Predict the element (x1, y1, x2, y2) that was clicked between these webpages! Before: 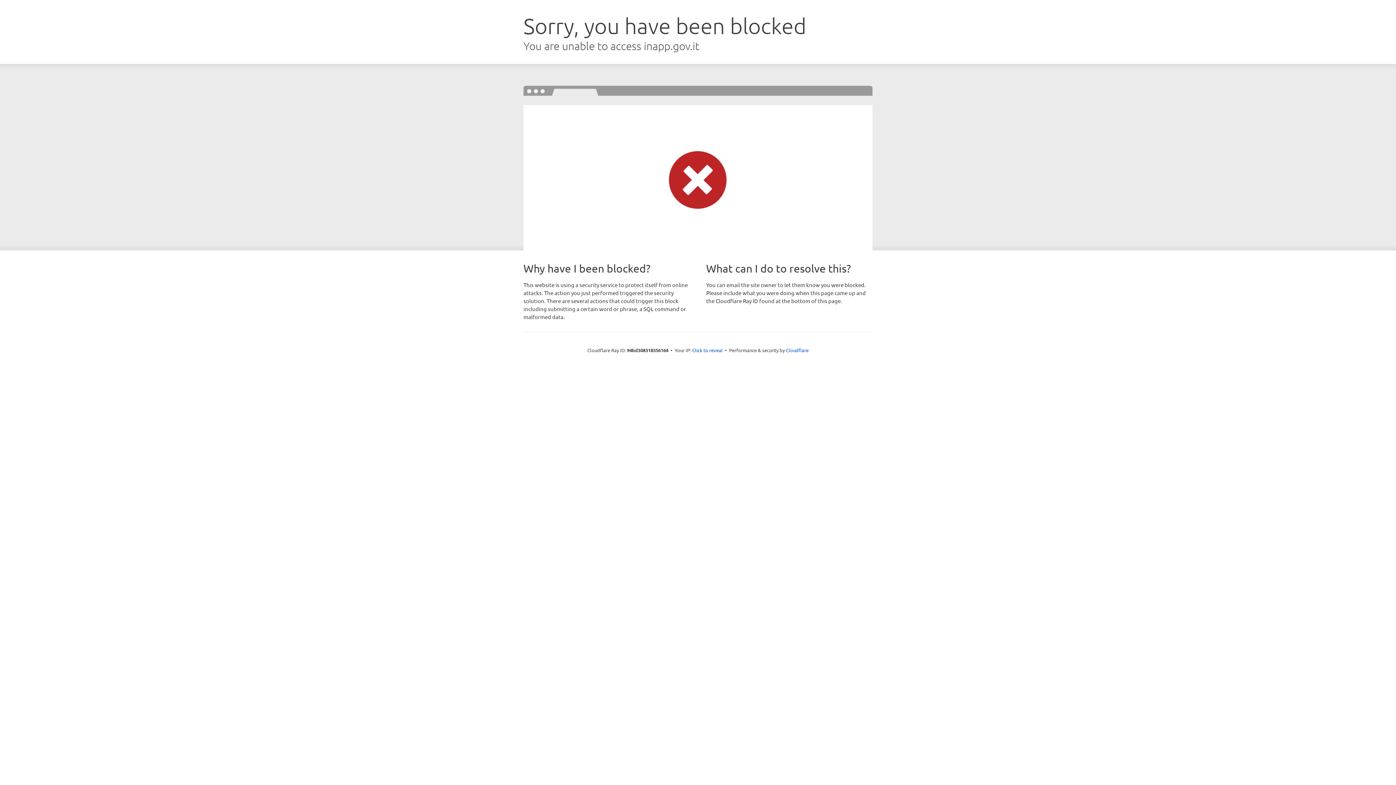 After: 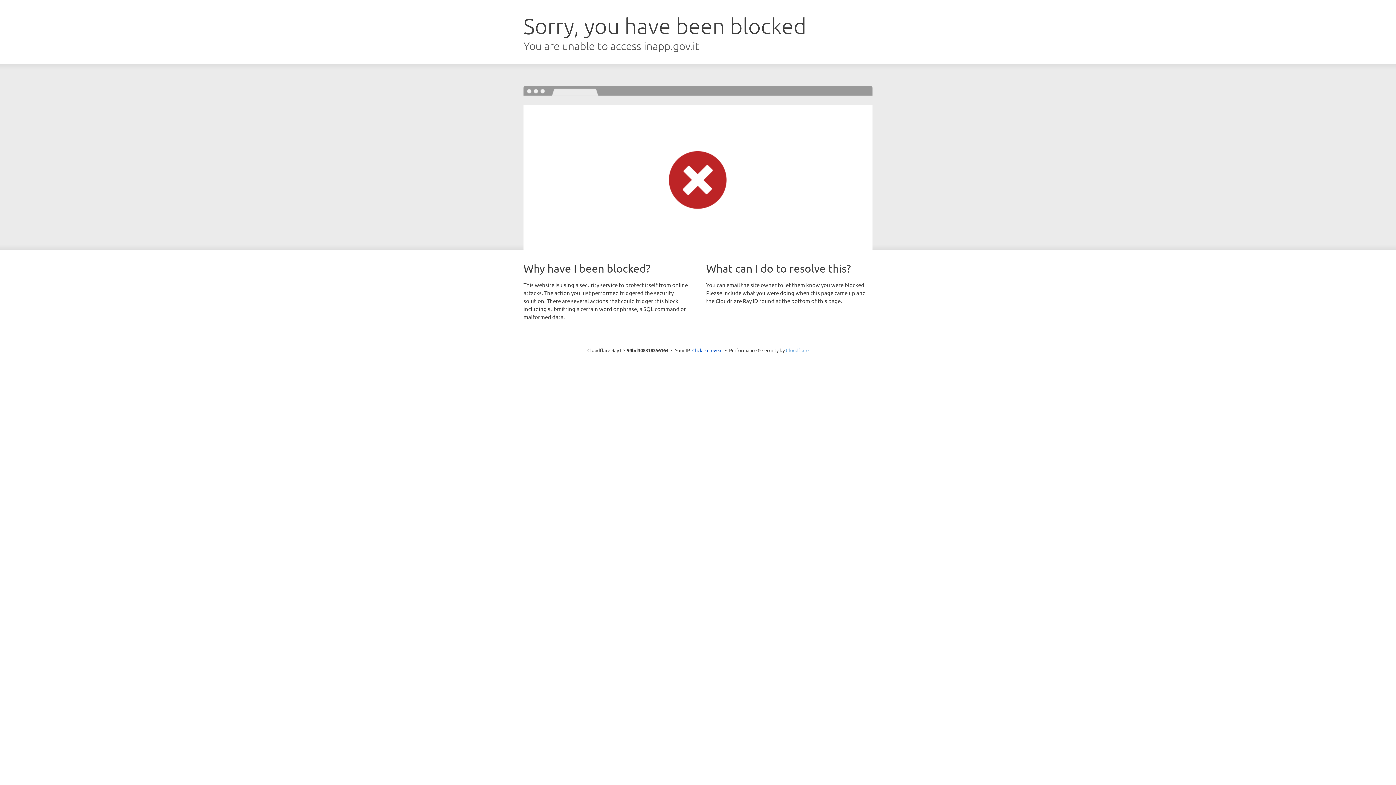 Action: label: Cloudflare bbox: (786, 347, 808, 353)